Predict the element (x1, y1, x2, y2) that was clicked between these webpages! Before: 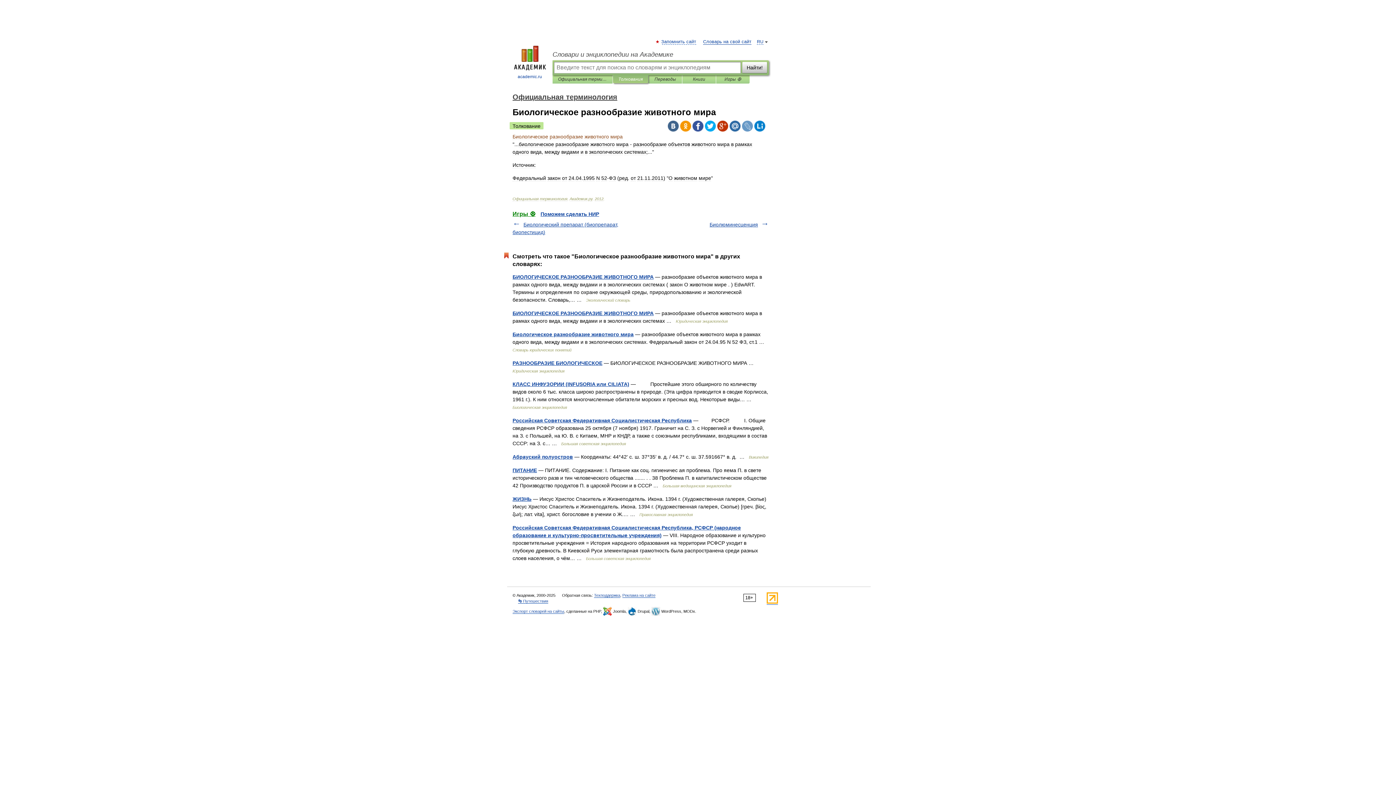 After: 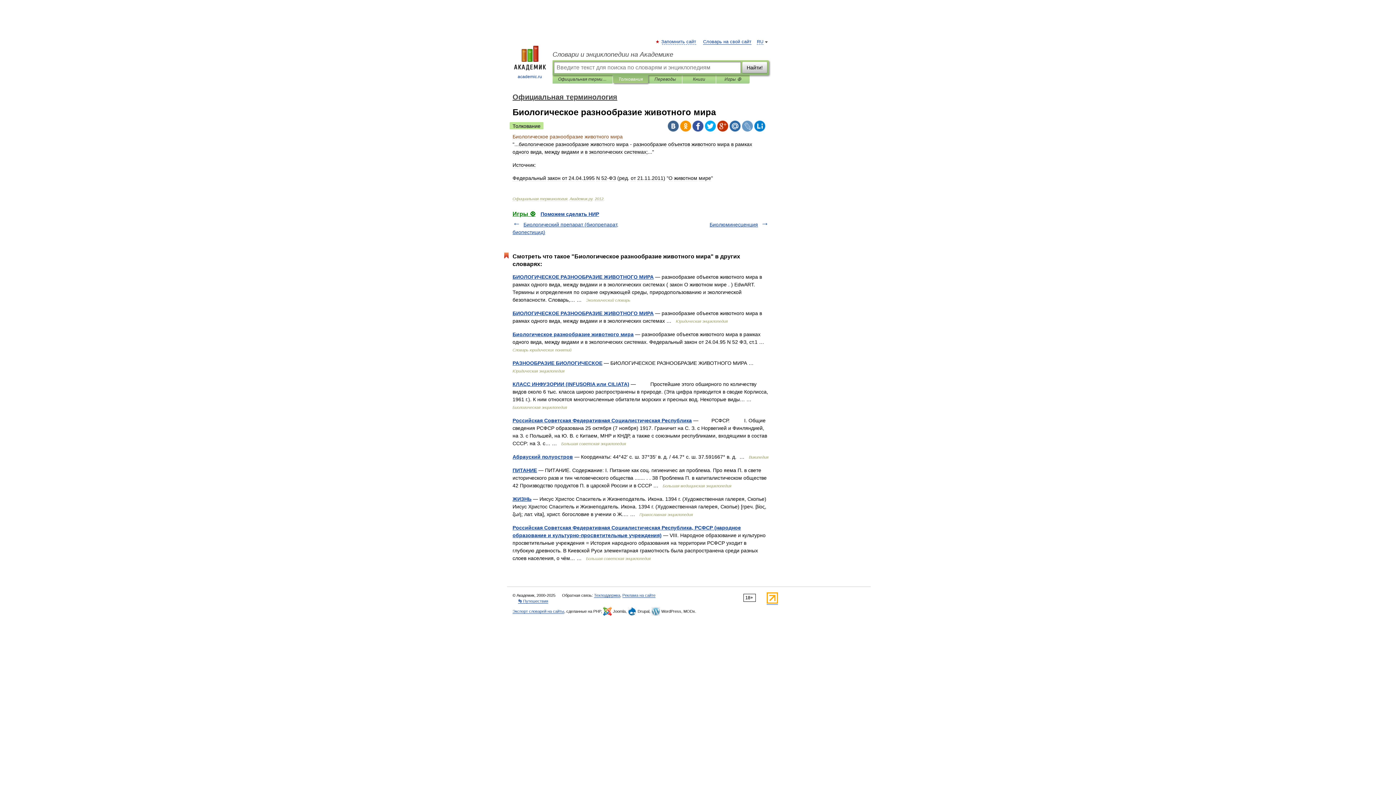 Action: bbox: (692, 120, 703, 131)